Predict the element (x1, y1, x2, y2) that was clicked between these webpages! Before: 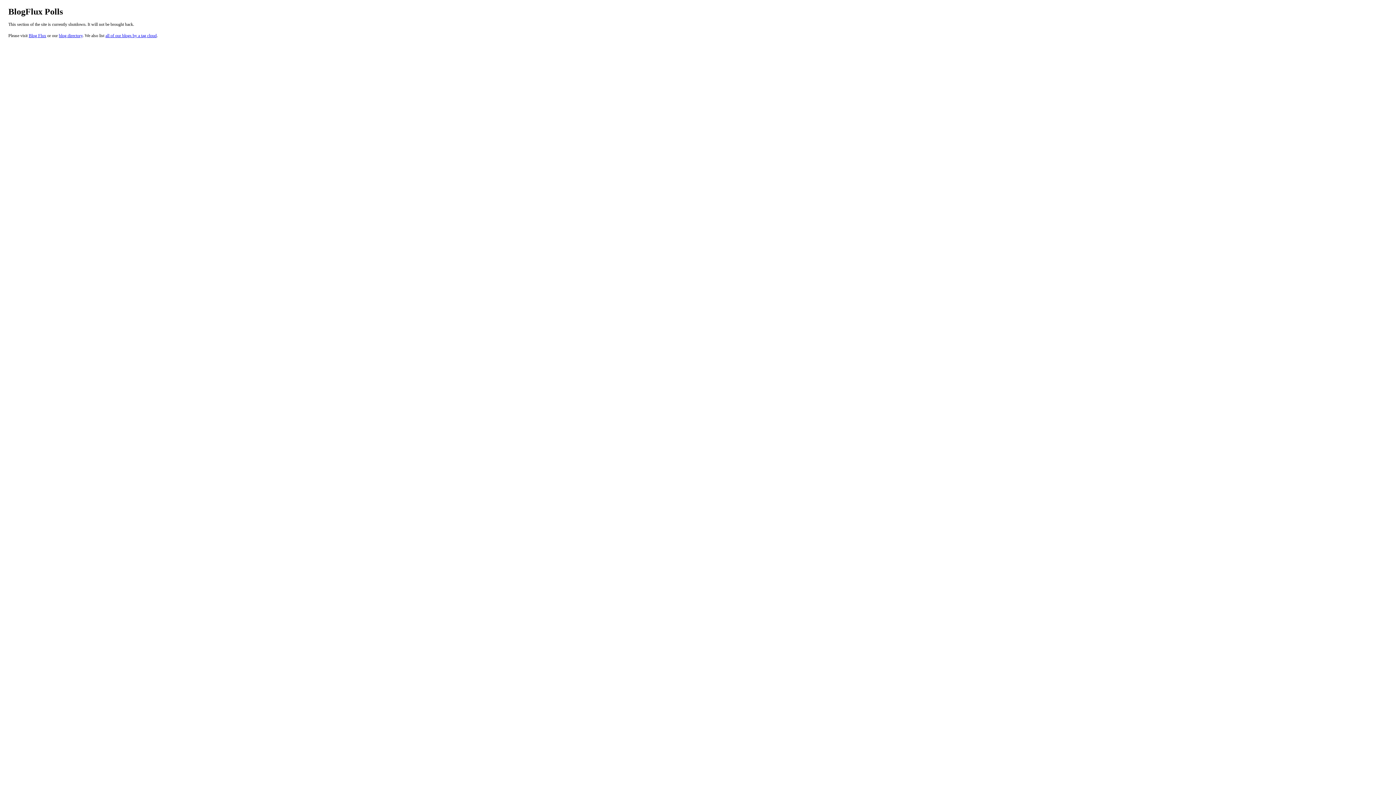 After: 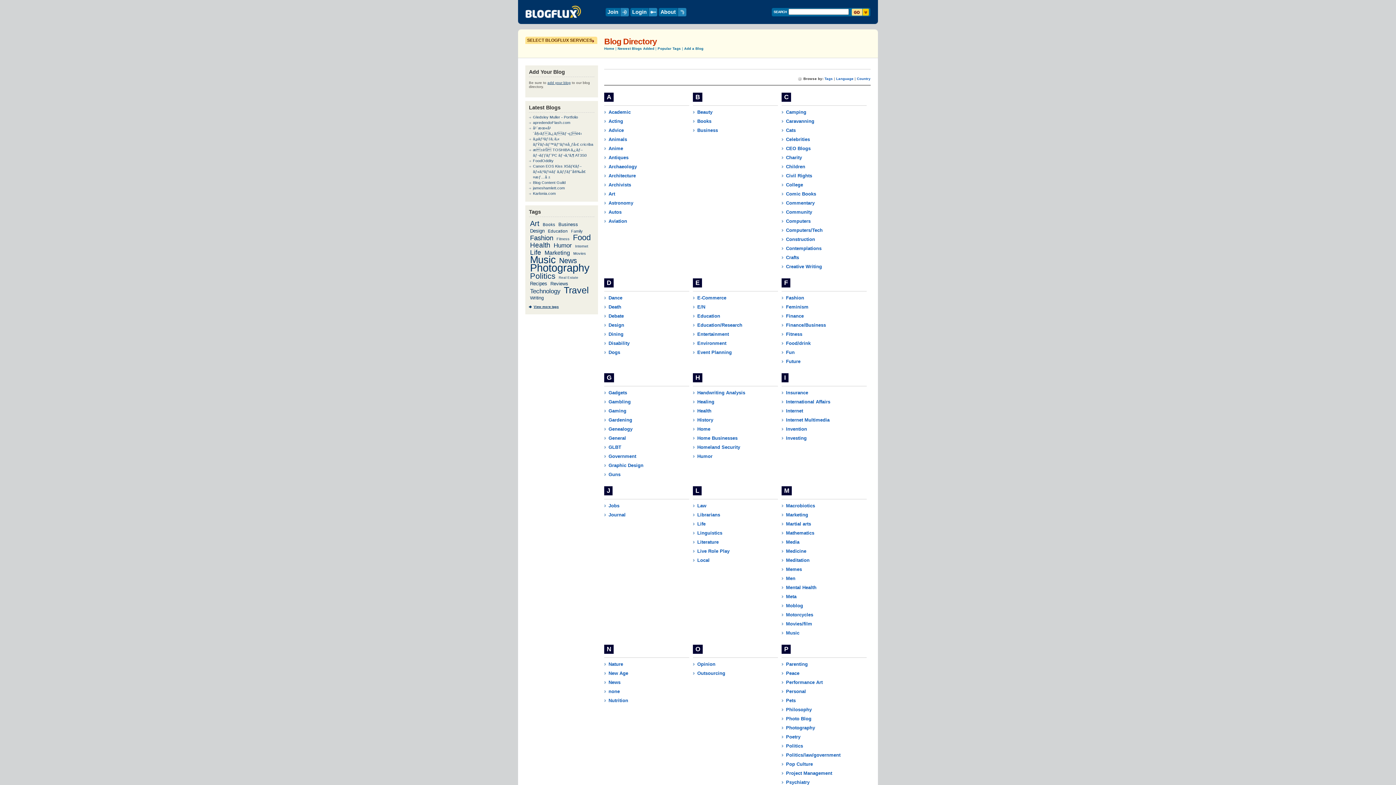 Action: label: blog directory bbox: (58, 33, 82, 38)